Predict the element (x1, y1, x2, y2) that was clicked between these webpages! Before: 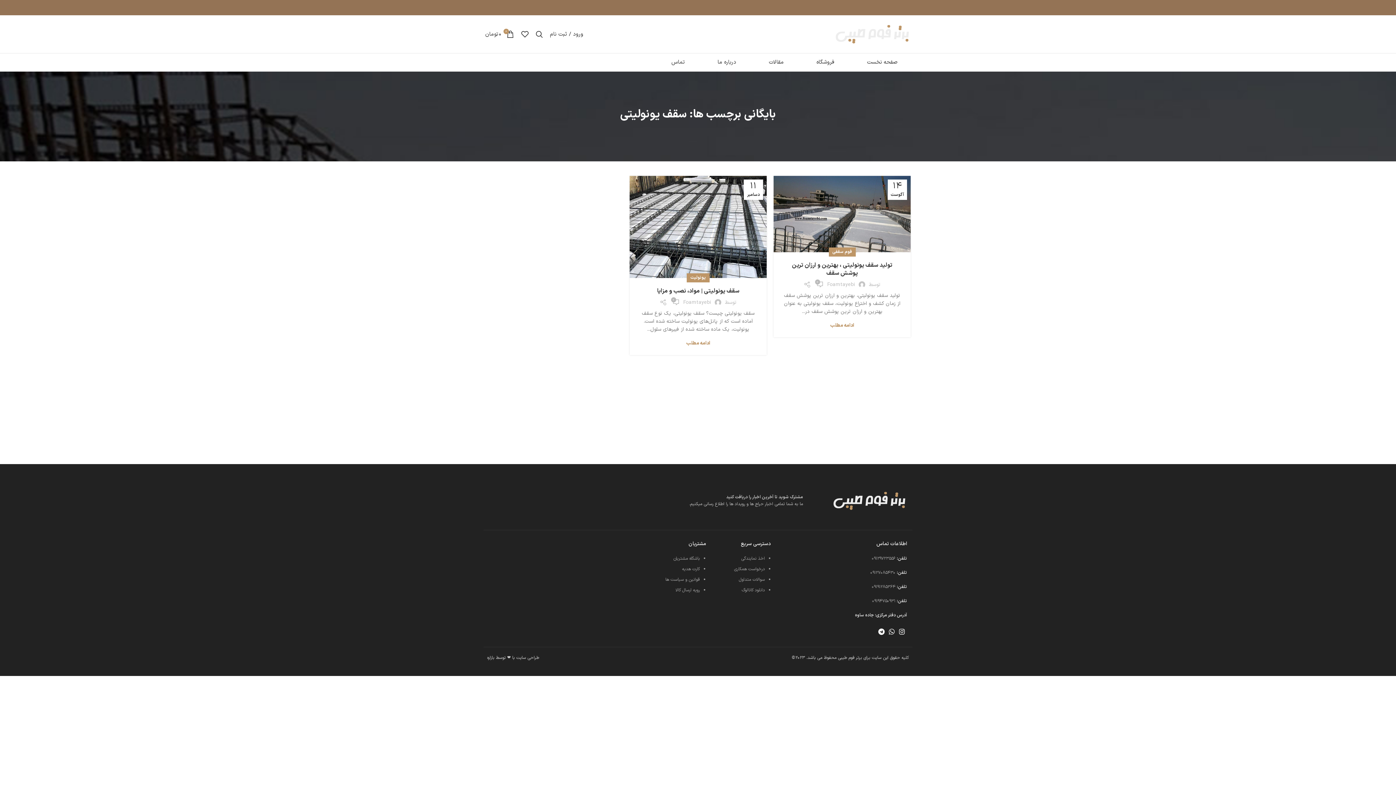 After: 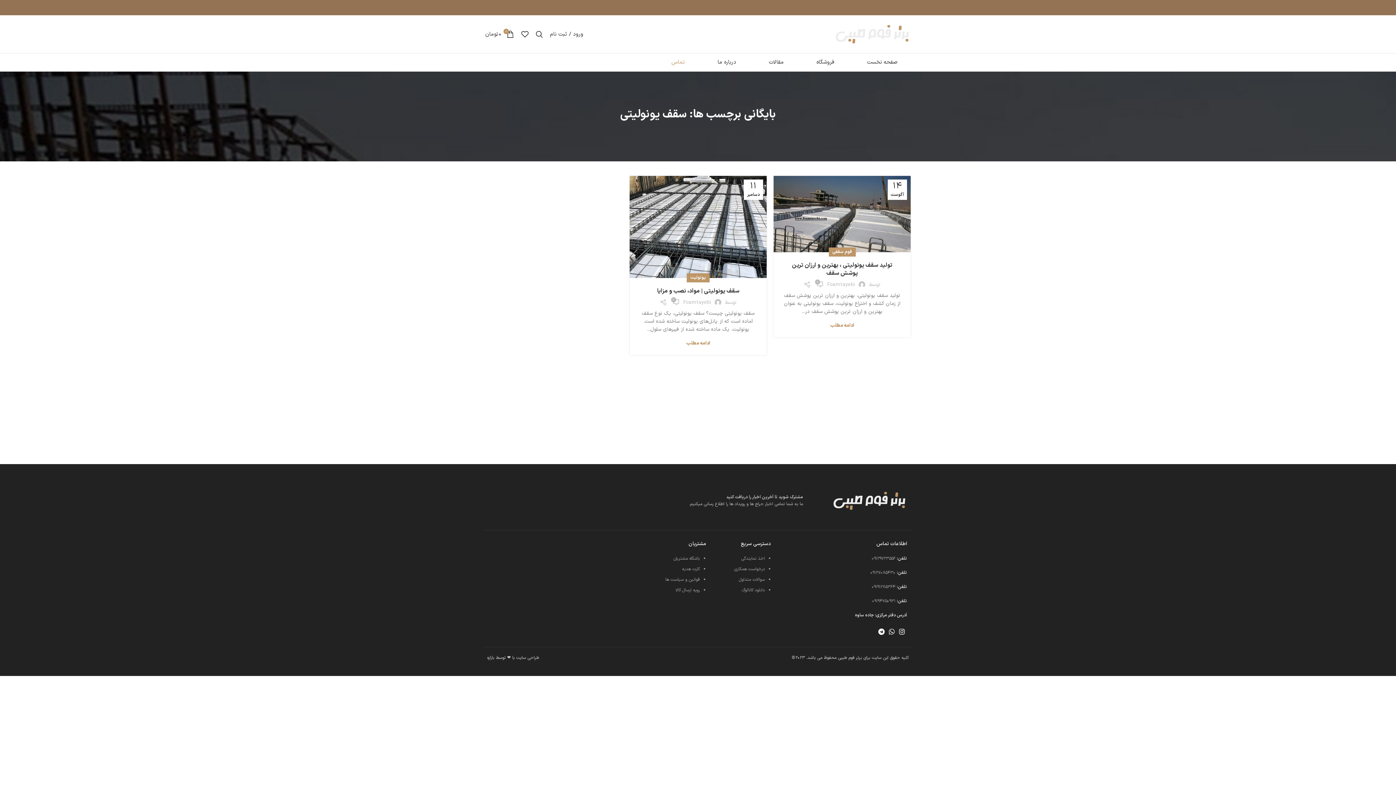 Action: bbox: (655, 55, 701, 69) label: تماس